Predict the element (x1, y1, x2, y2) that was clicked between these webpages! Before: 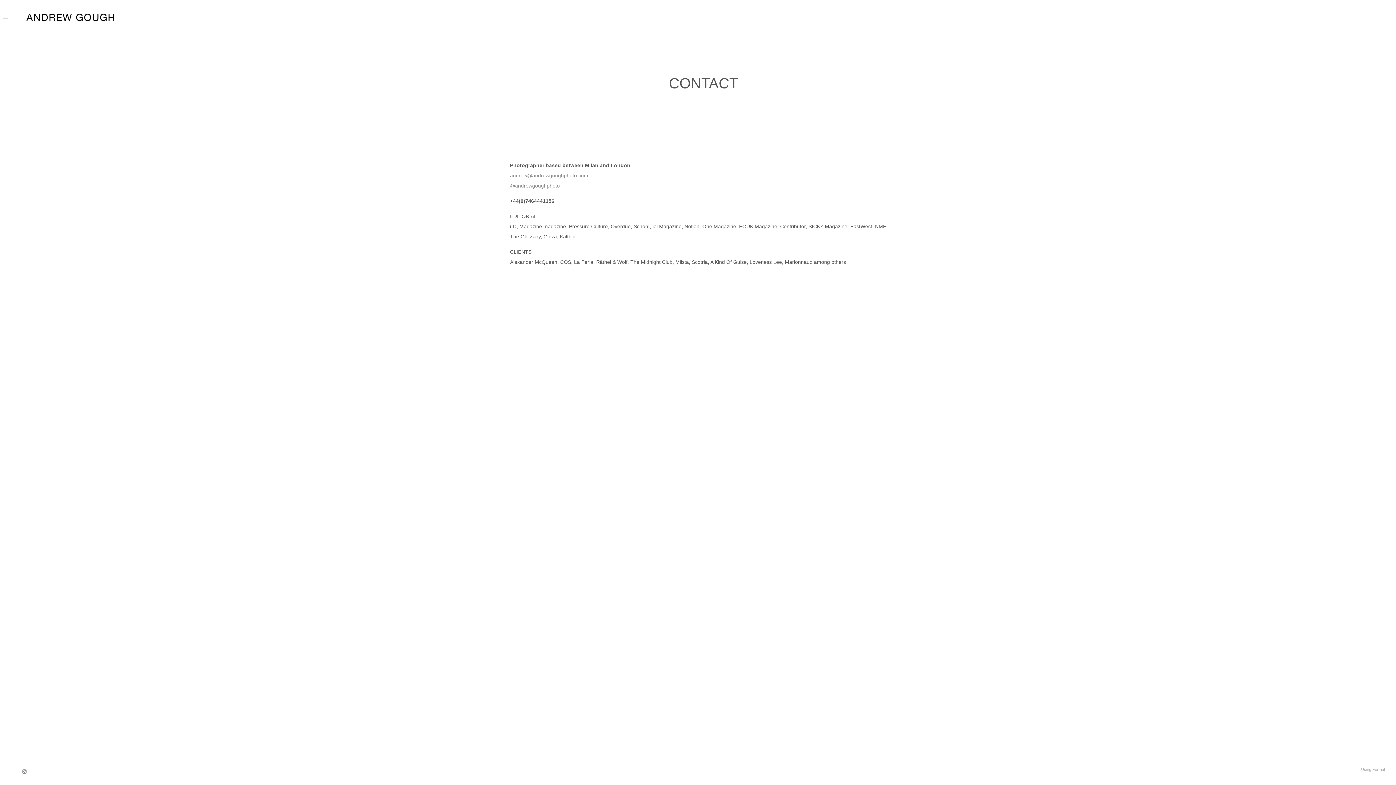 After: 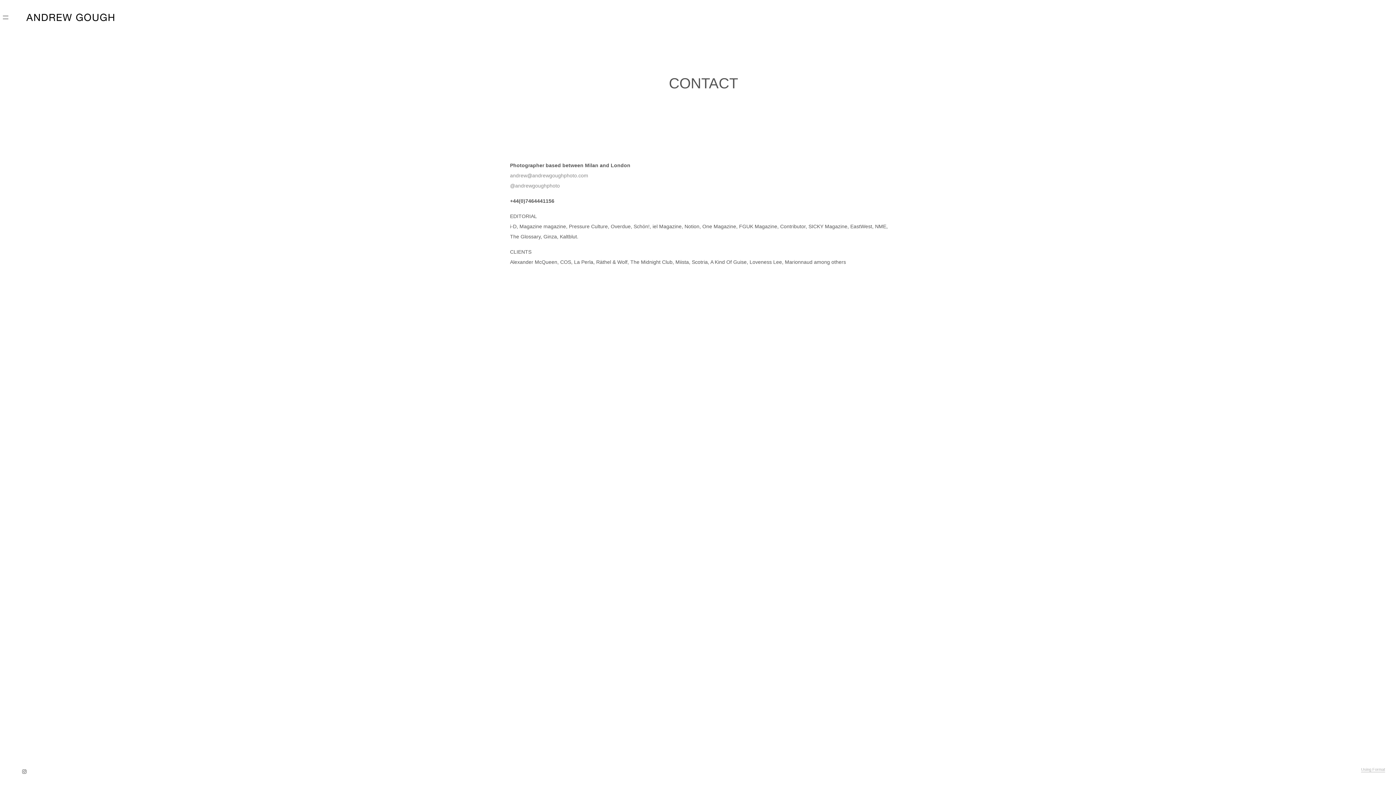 Action: bbox: (21, 769, 26, 774)